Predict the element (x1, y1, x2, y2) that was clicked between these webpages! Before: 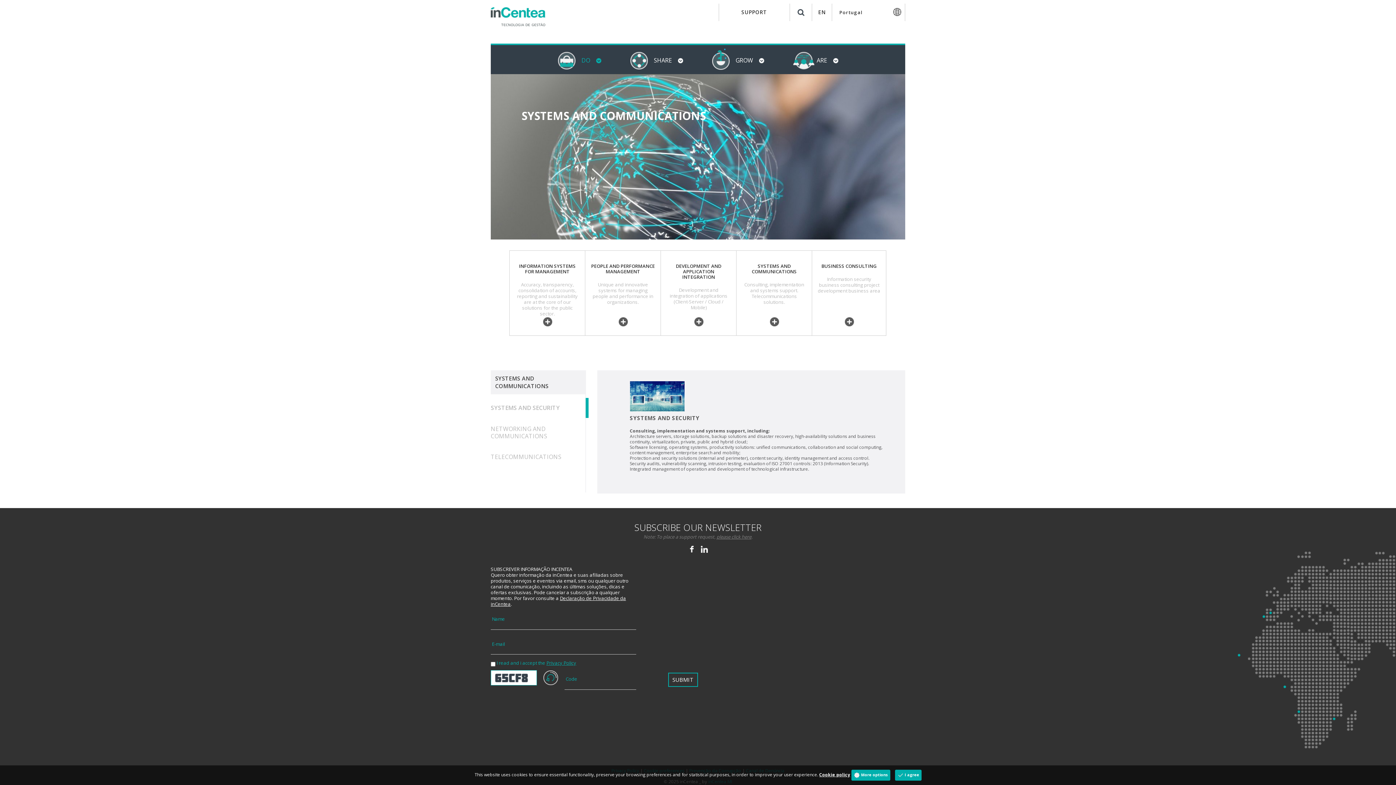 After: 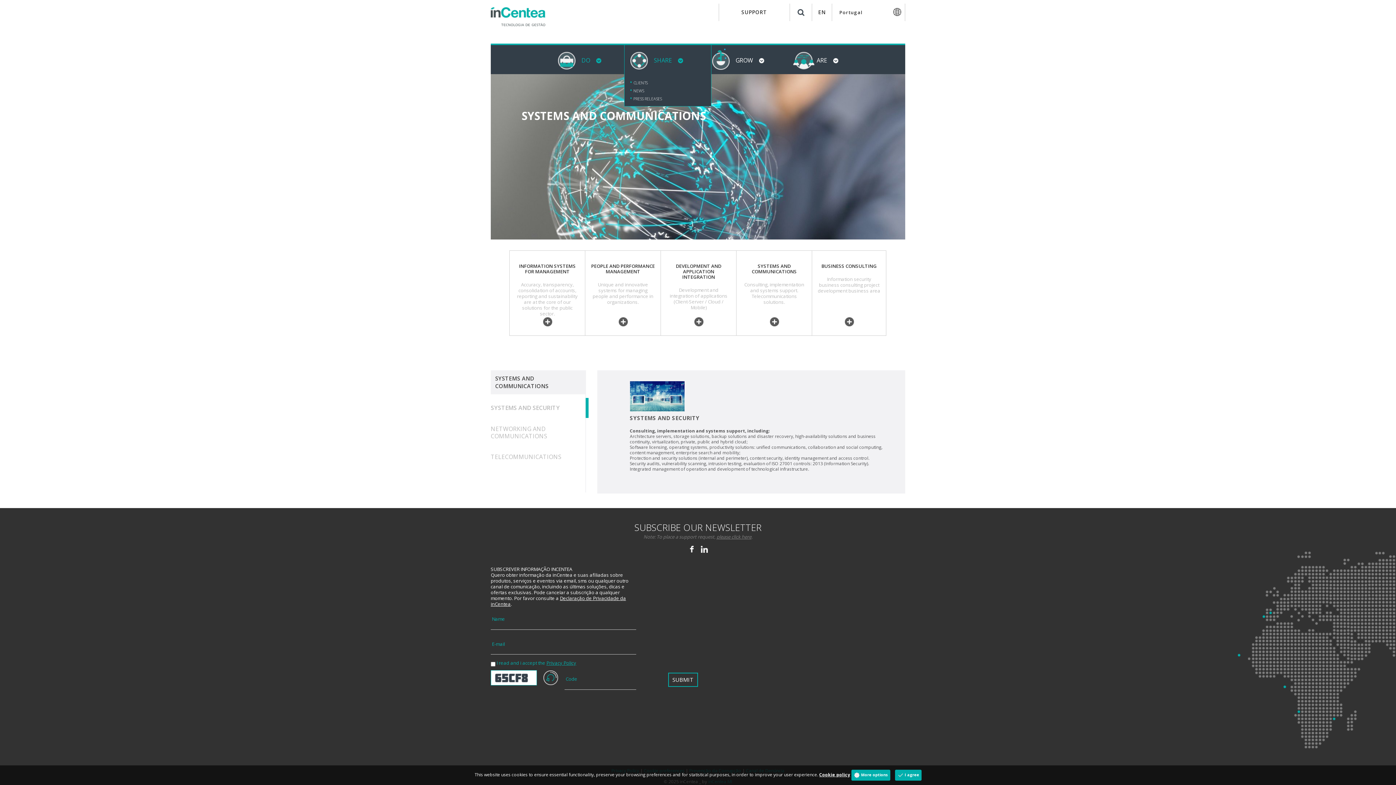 Action: bbox: (630, 48, 683, 72) label: SHARE